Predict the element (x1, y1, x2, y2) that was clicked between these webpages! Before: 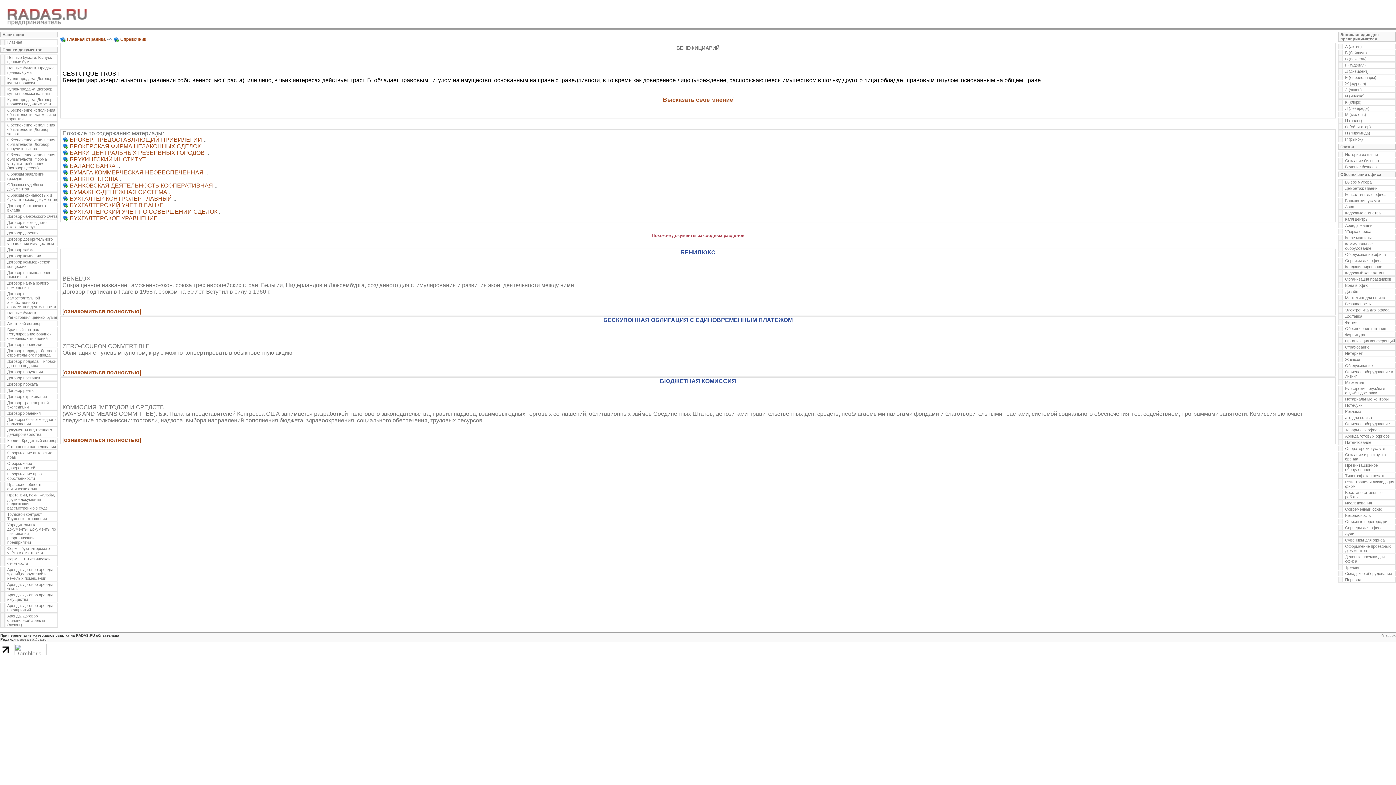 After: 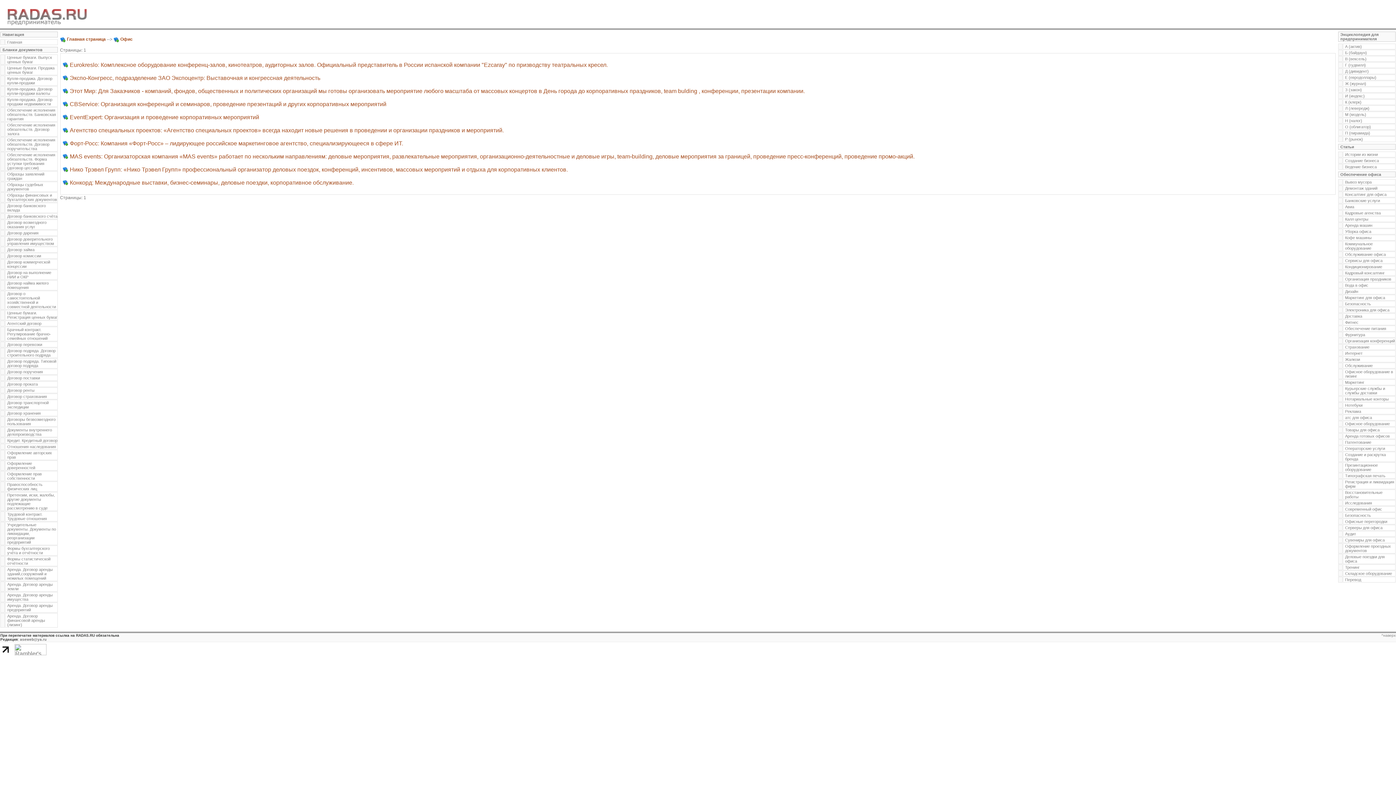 Action: bbox: (1345, 338, 1395, 343) label: Организация конференций